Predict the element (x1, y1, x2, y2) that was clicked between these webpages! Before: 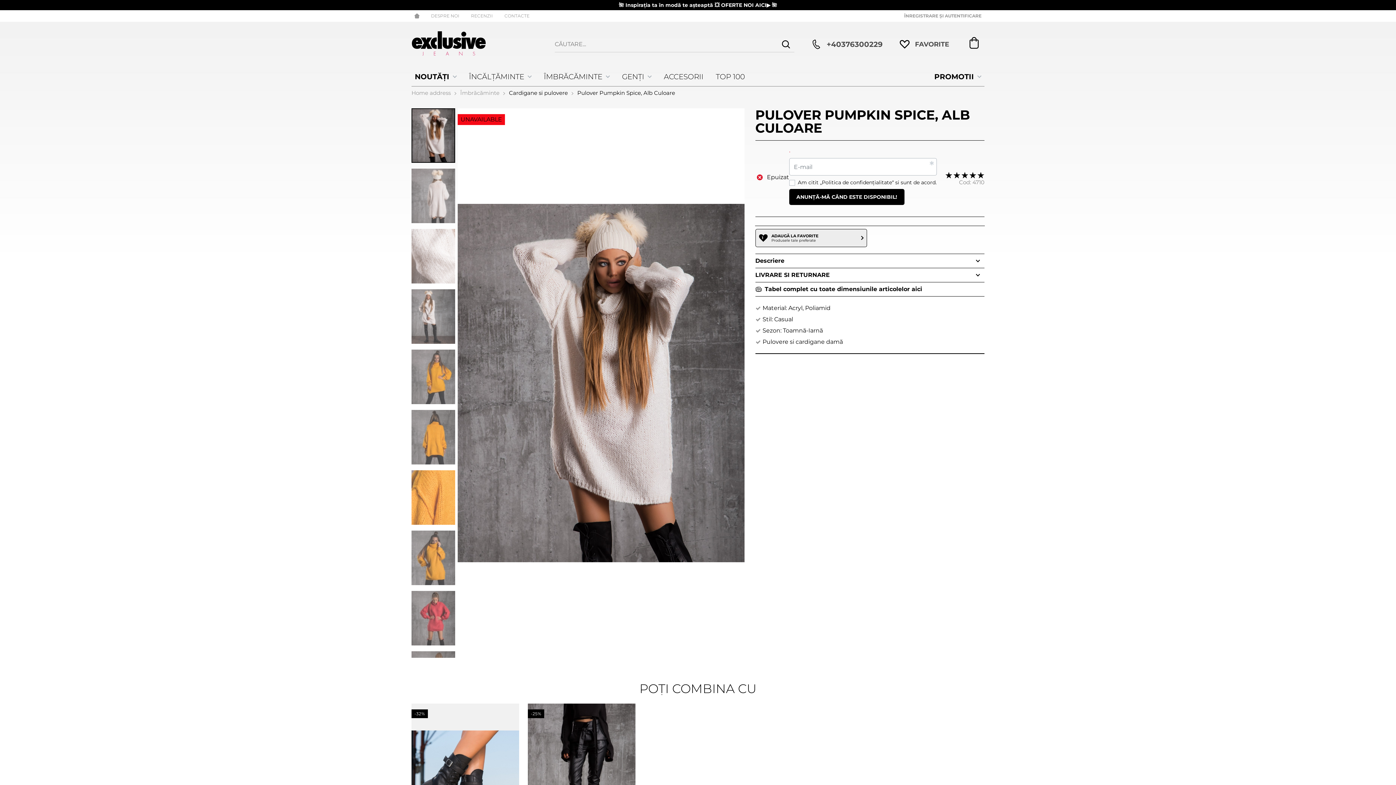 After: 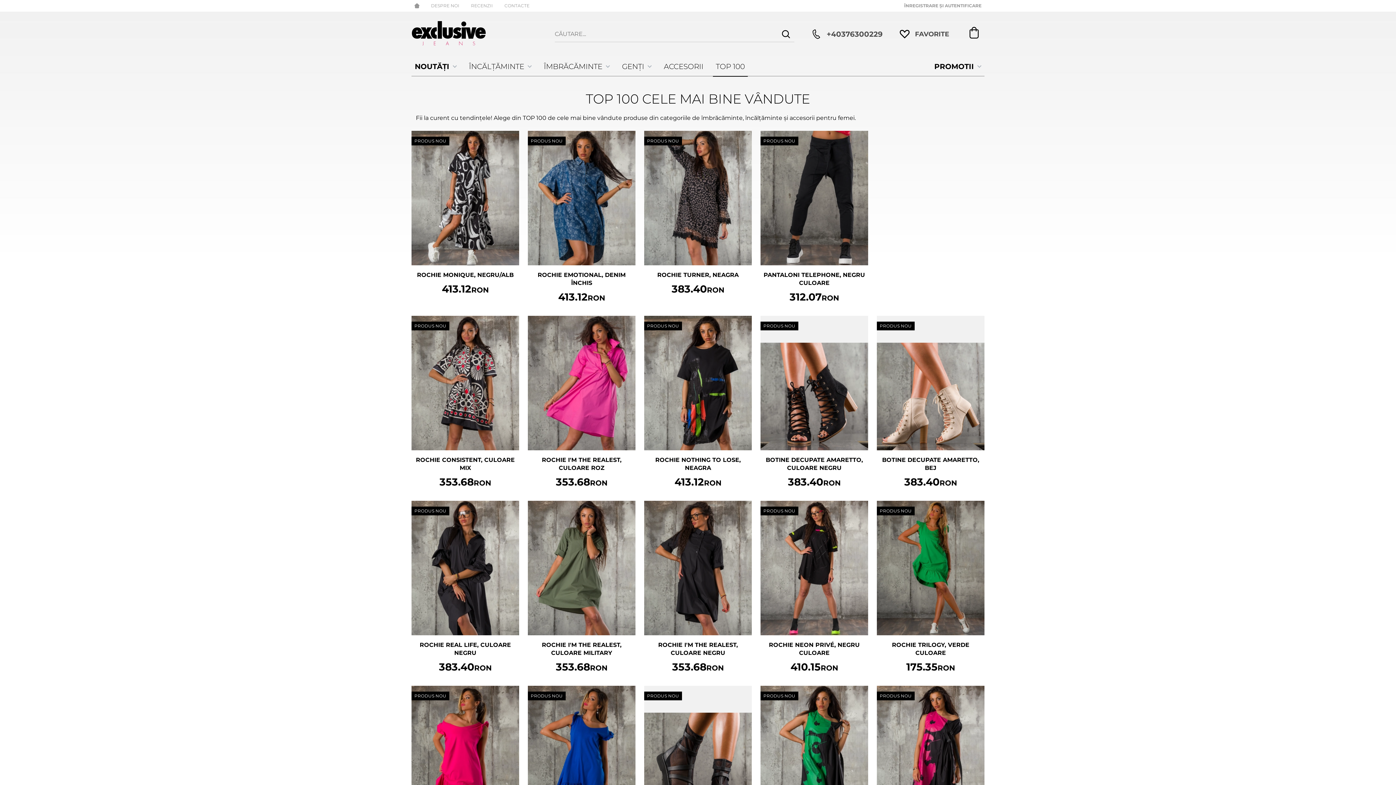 Action: bbox: (713, 67, 748, 85) label: TOP 100